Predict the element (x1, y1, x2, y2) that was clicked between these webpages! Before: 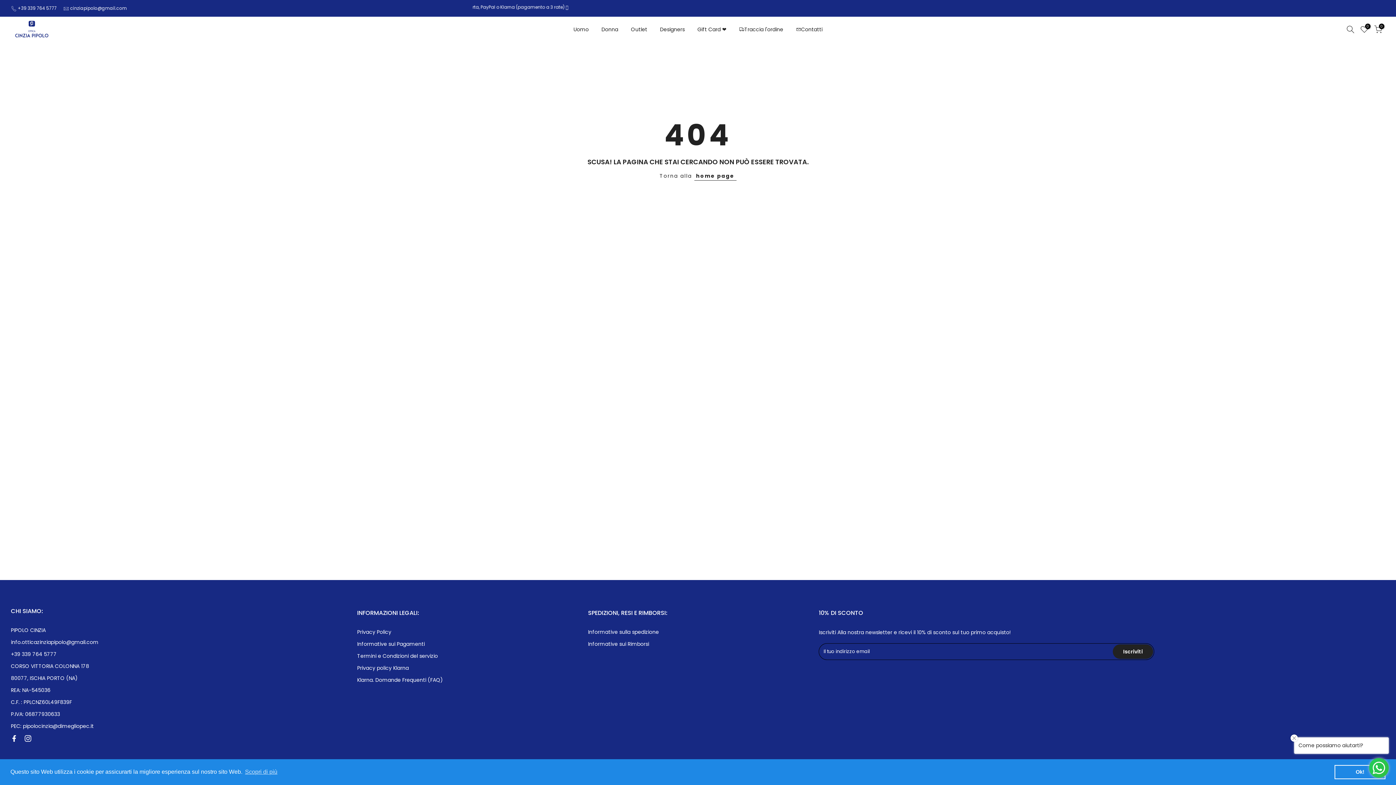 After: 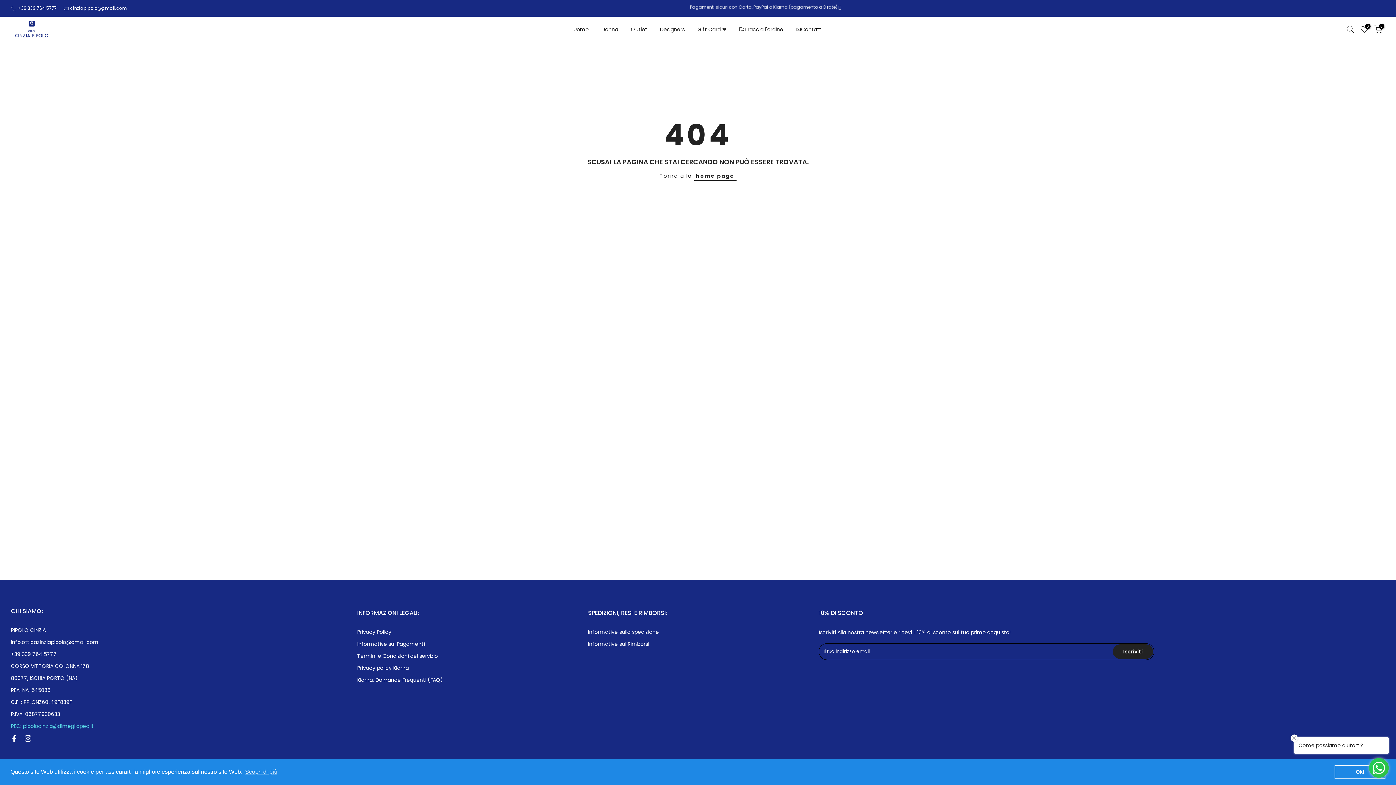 Action: bbox: (10, 722, 93, 730) label: PEC: pipolocinzia@dimegliopec.it